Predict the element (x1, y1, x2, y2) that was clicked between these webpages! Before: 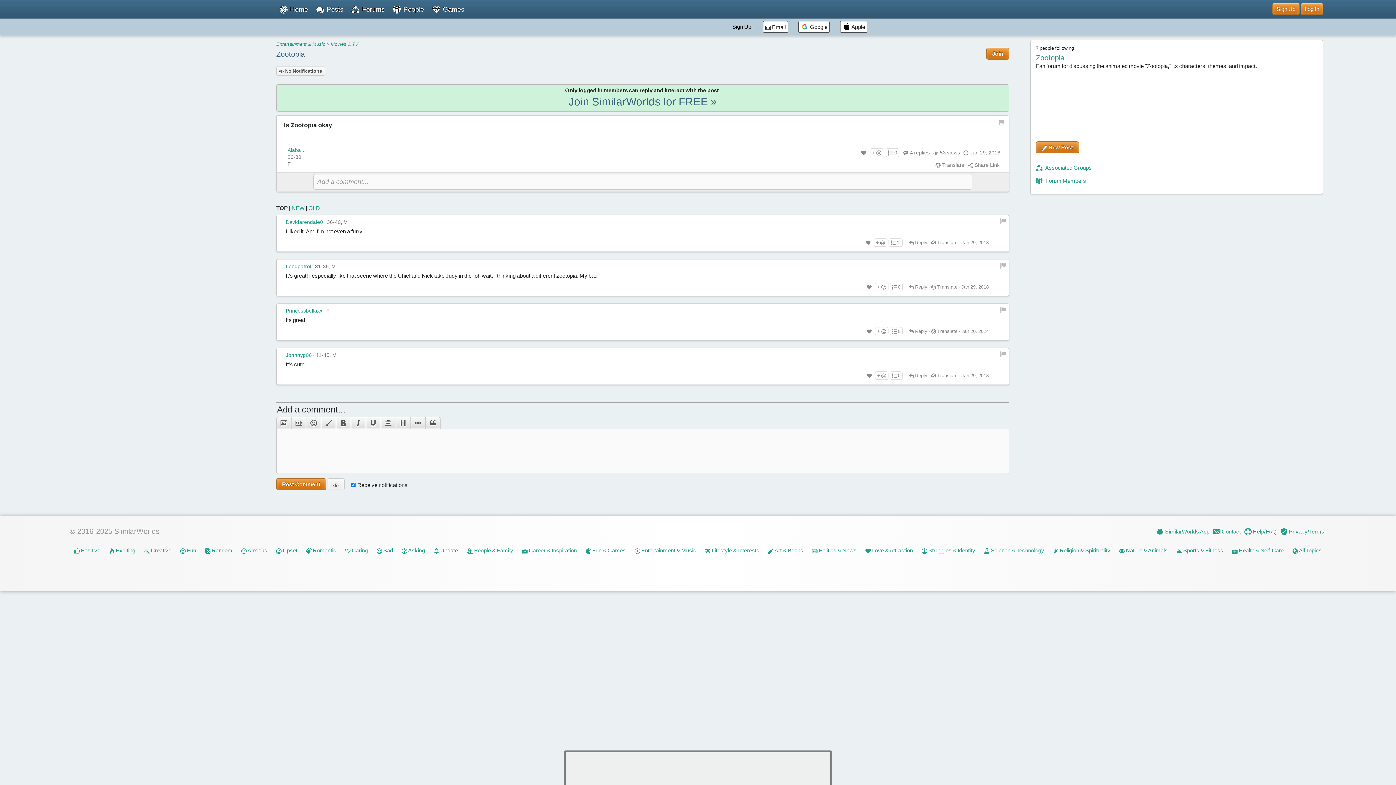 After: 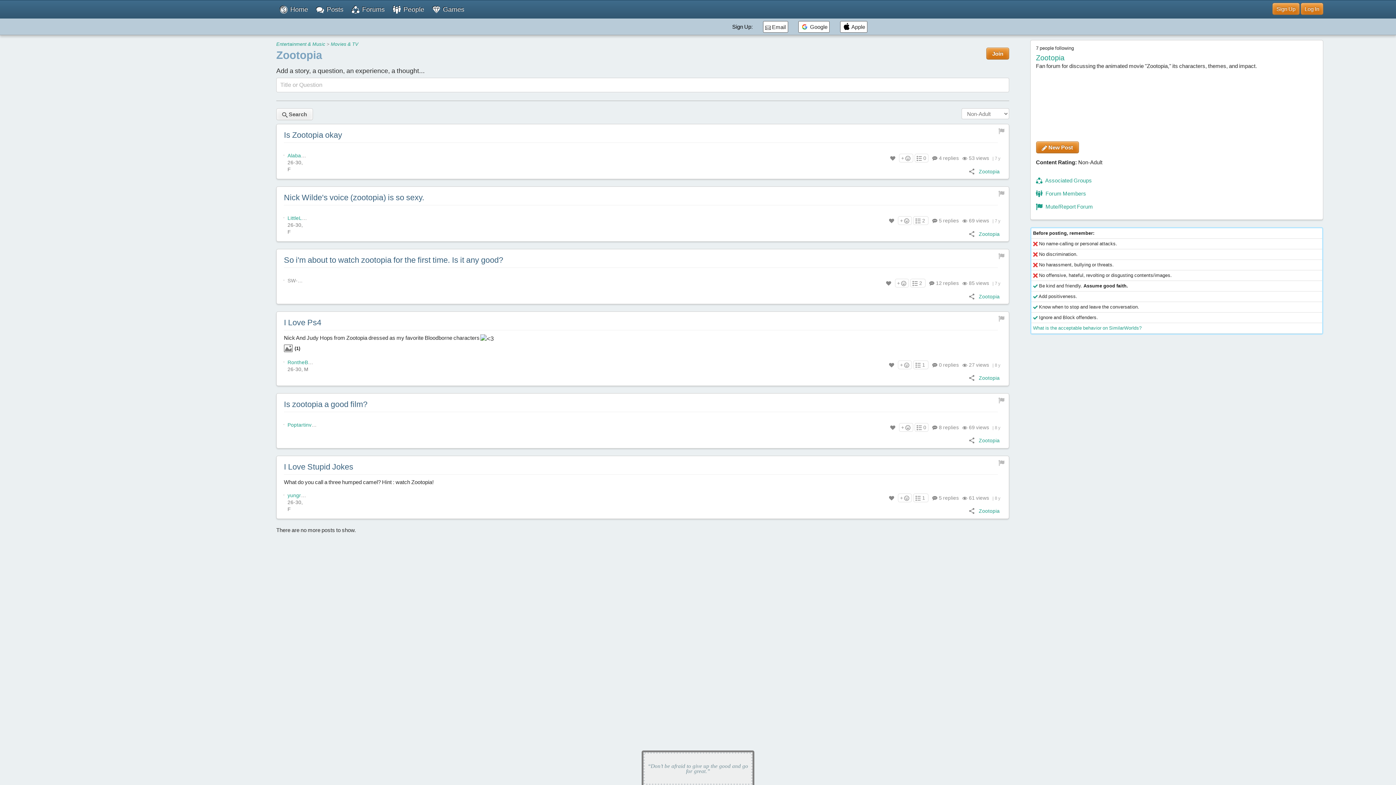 Action: label: Zootopia bbox: (276, 50, 304, 58)